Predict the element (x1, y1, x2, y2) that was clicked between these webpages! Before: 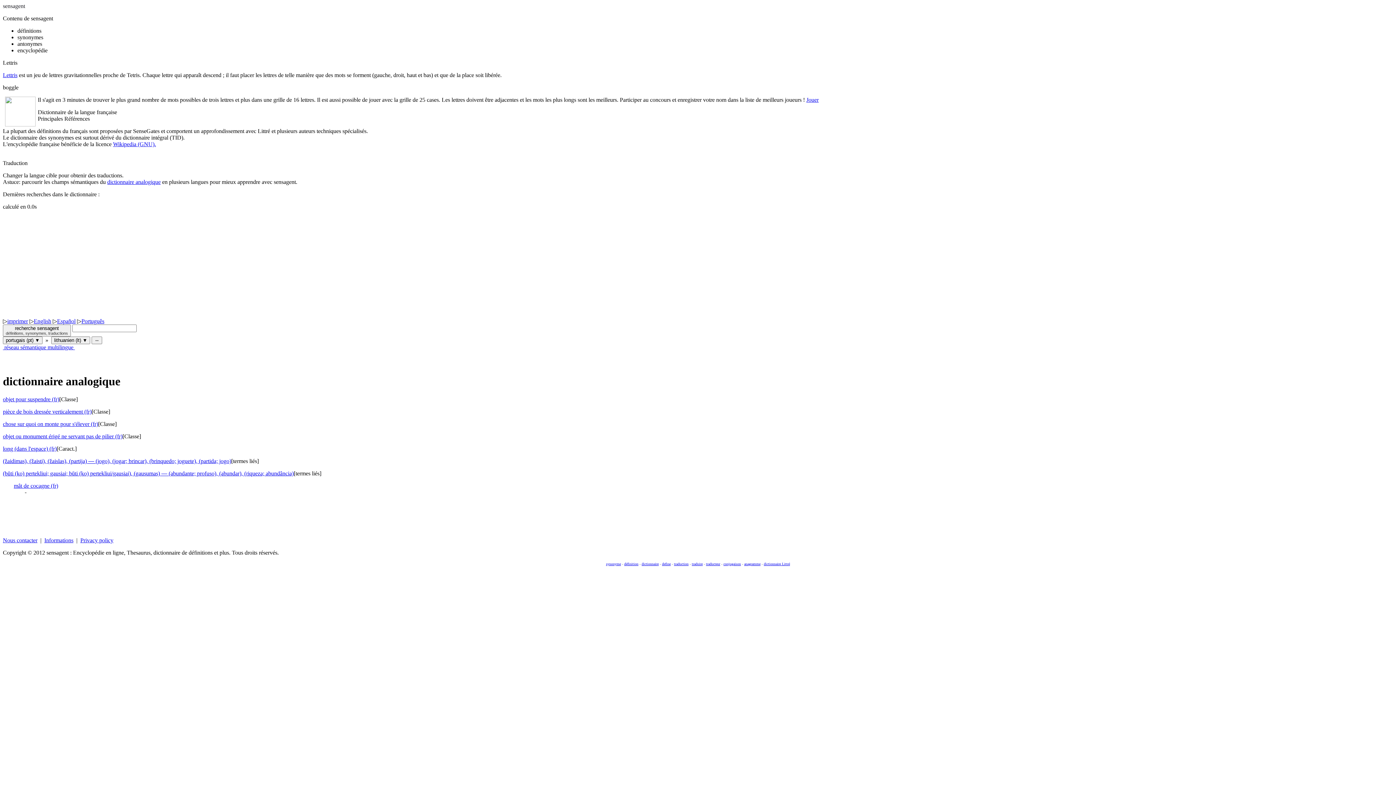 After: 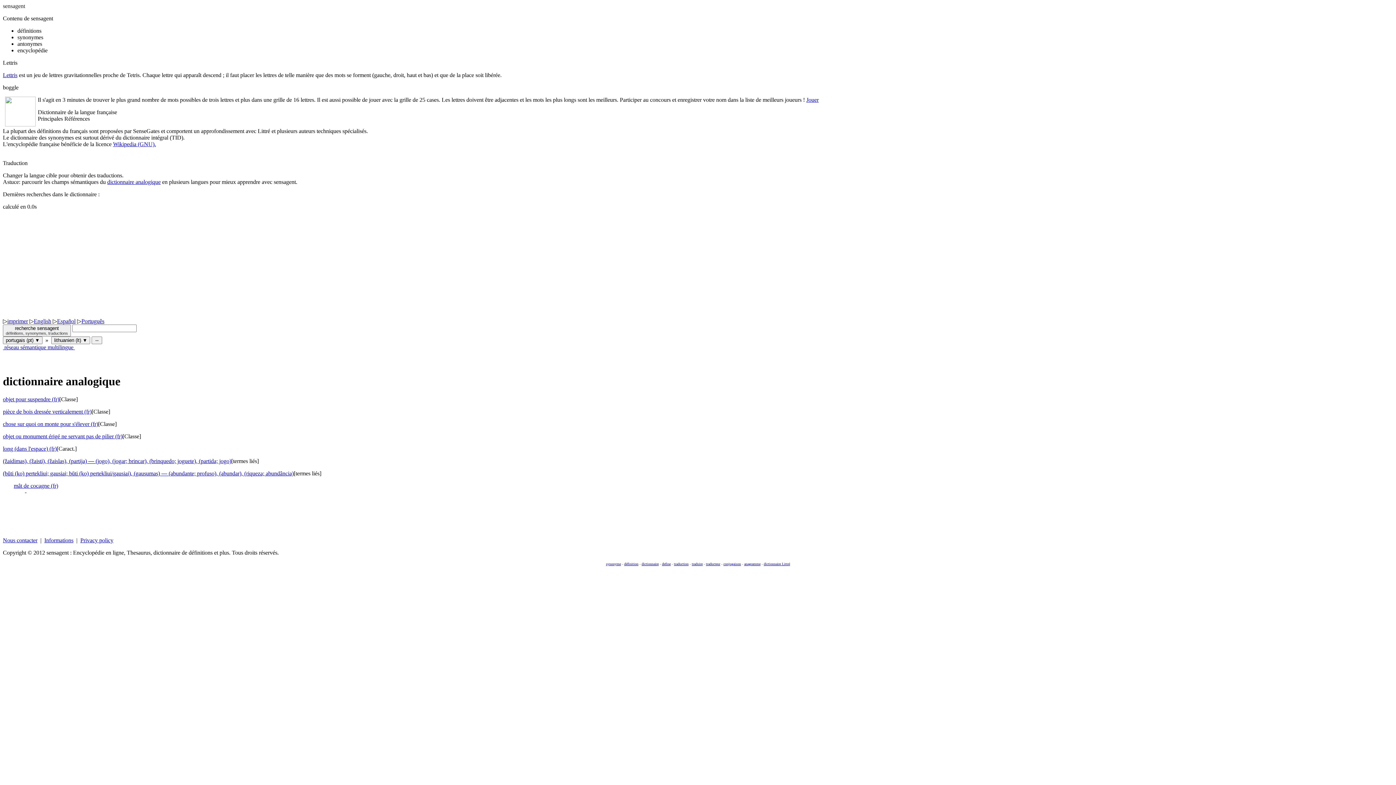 Action: label: dictionnaire analogique bbox: (107, 178, 160, 185)